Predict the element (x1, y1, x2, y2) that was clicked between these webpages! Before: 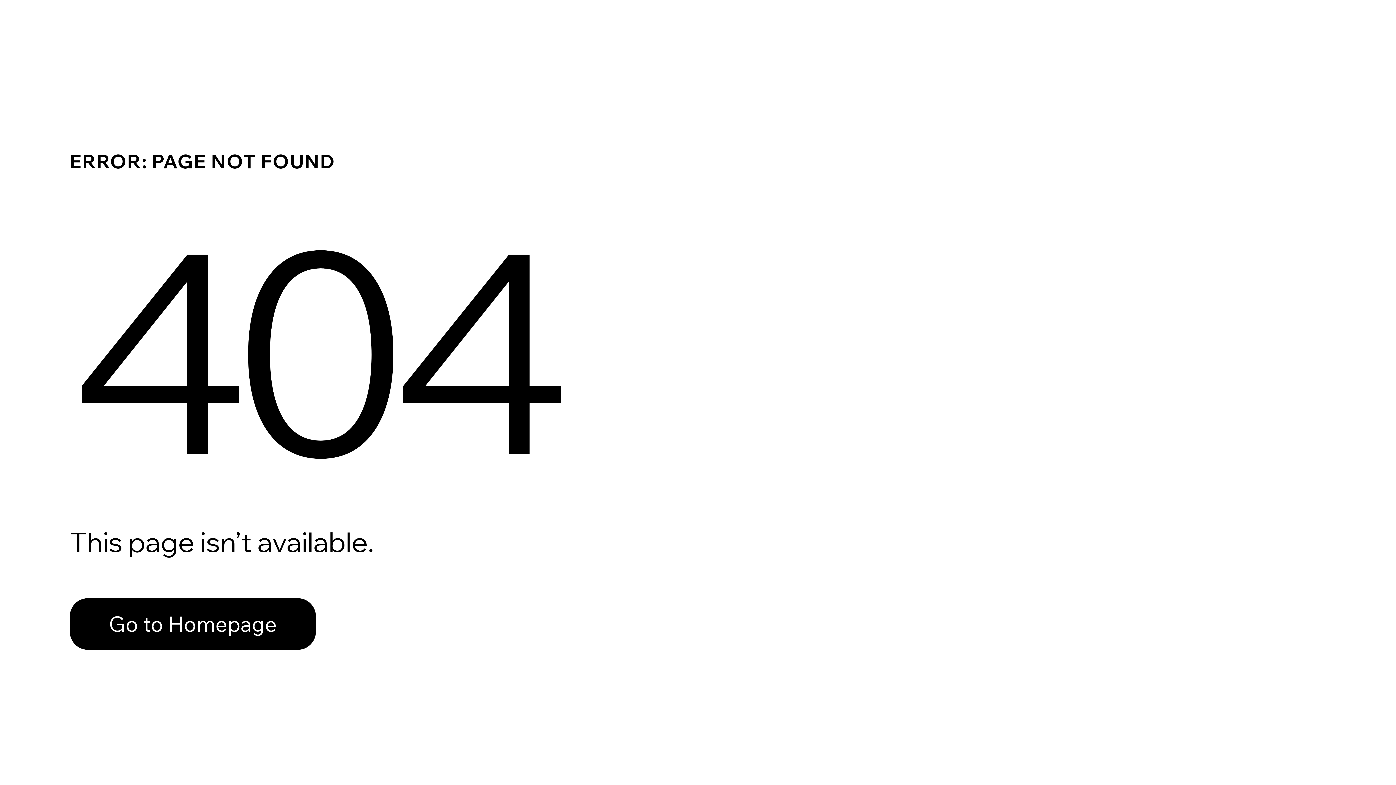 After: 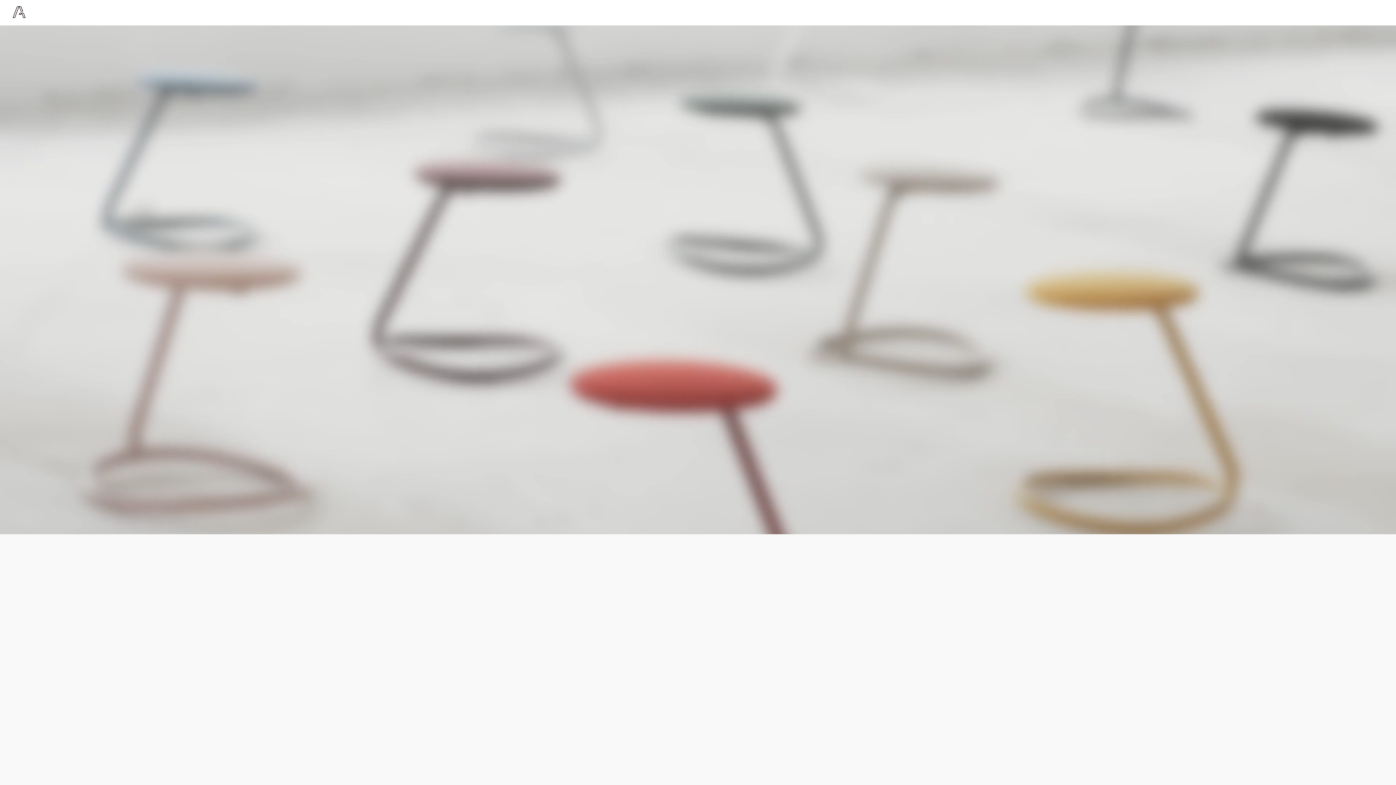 Action: label: Go to Homepage bbox: (69, 598, 316, 650)